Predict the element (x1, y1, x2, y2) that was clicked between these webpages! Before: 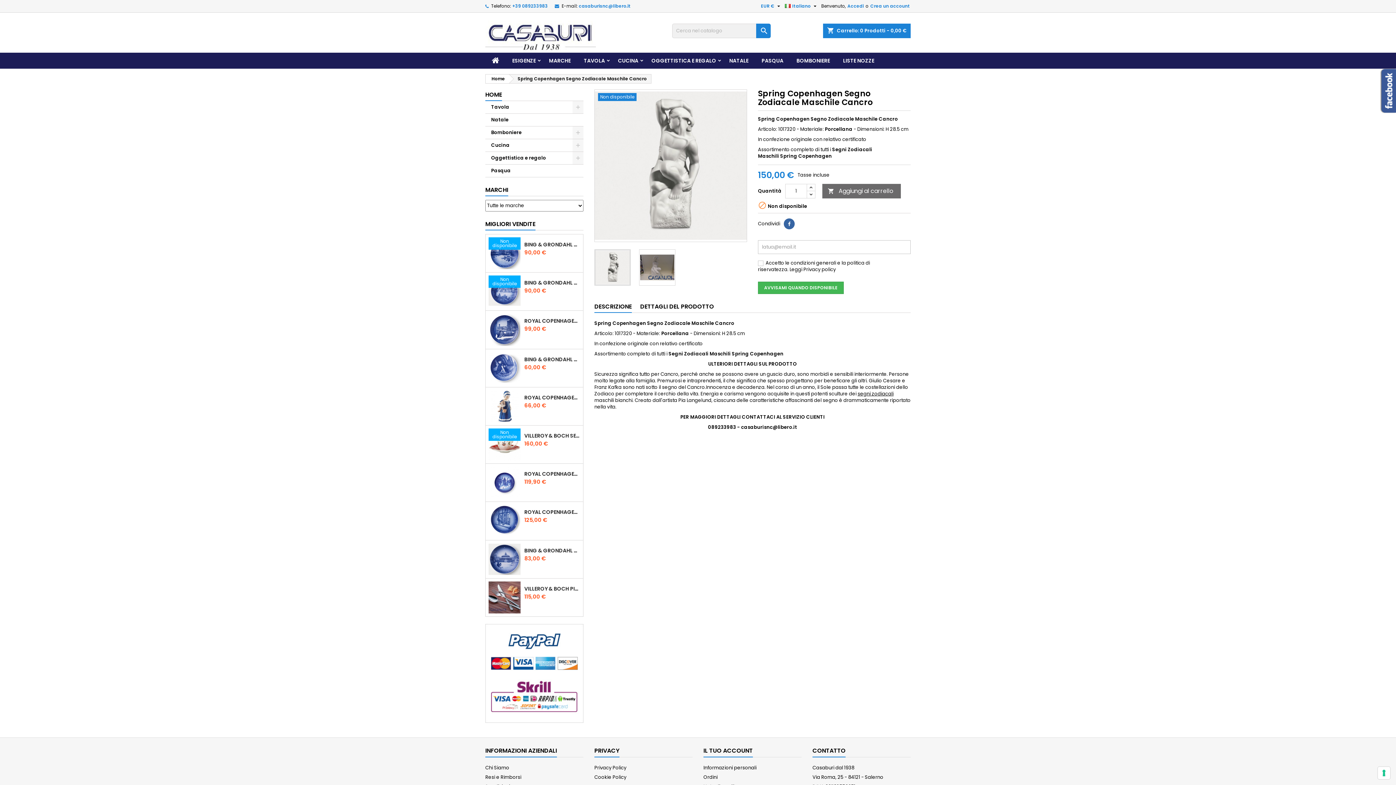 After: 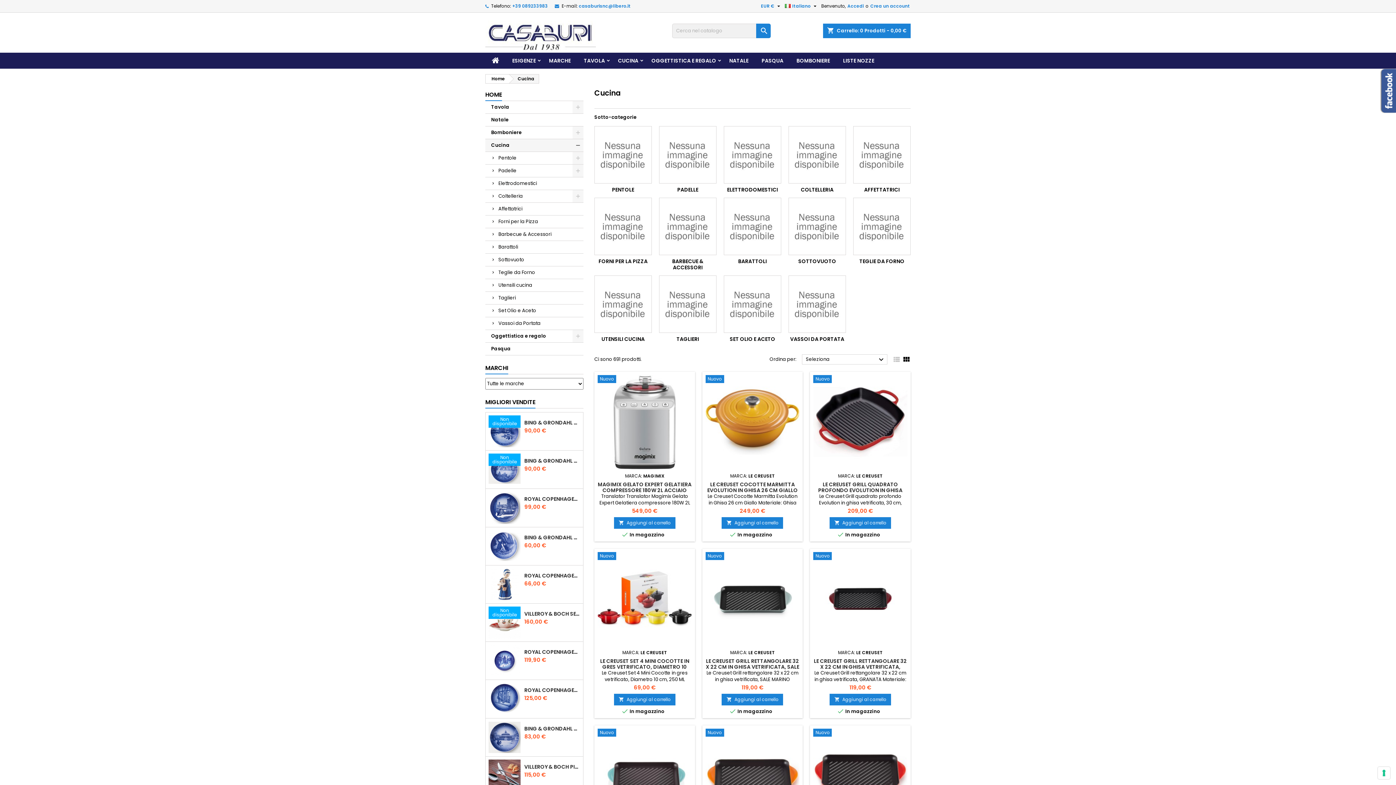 Action: bbox: (611, 52, 645, 68) label: CUCINA